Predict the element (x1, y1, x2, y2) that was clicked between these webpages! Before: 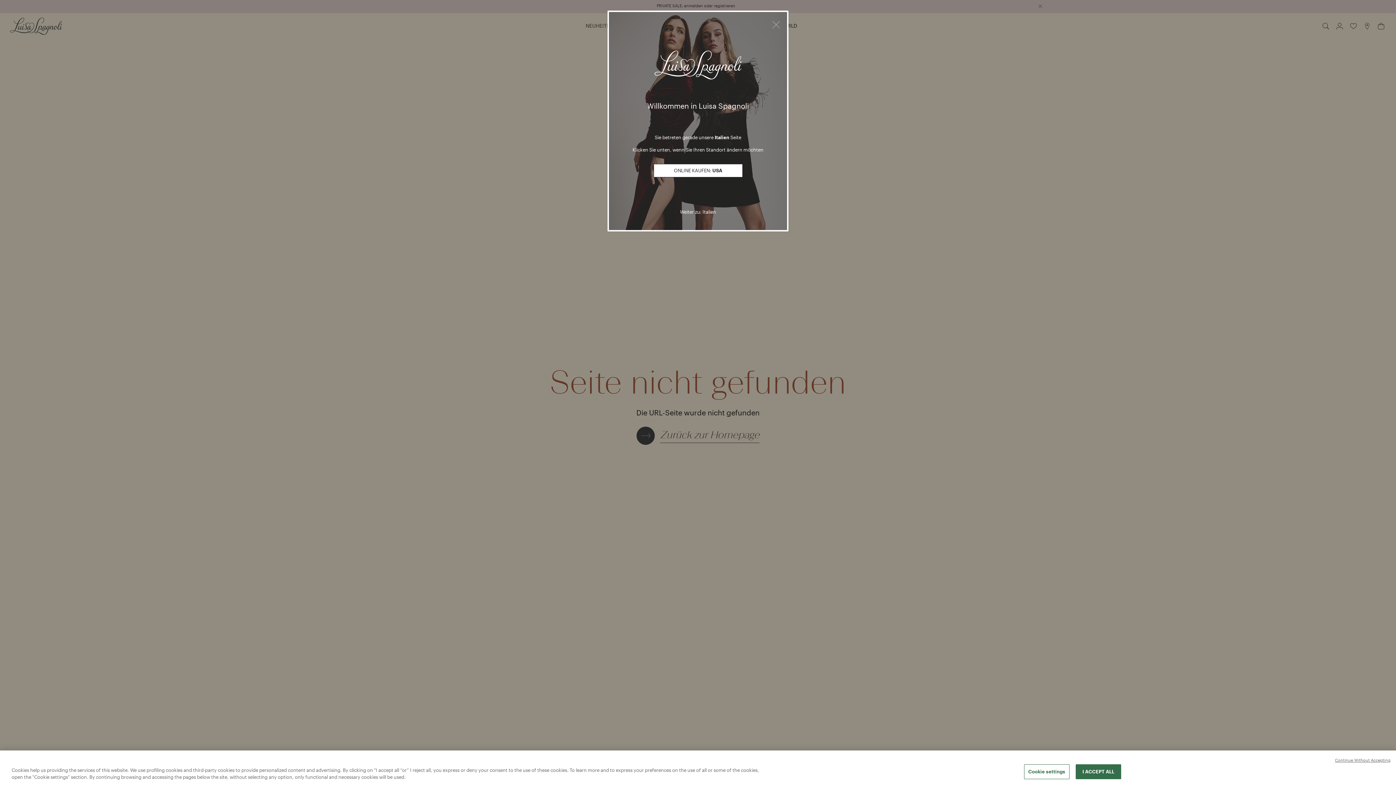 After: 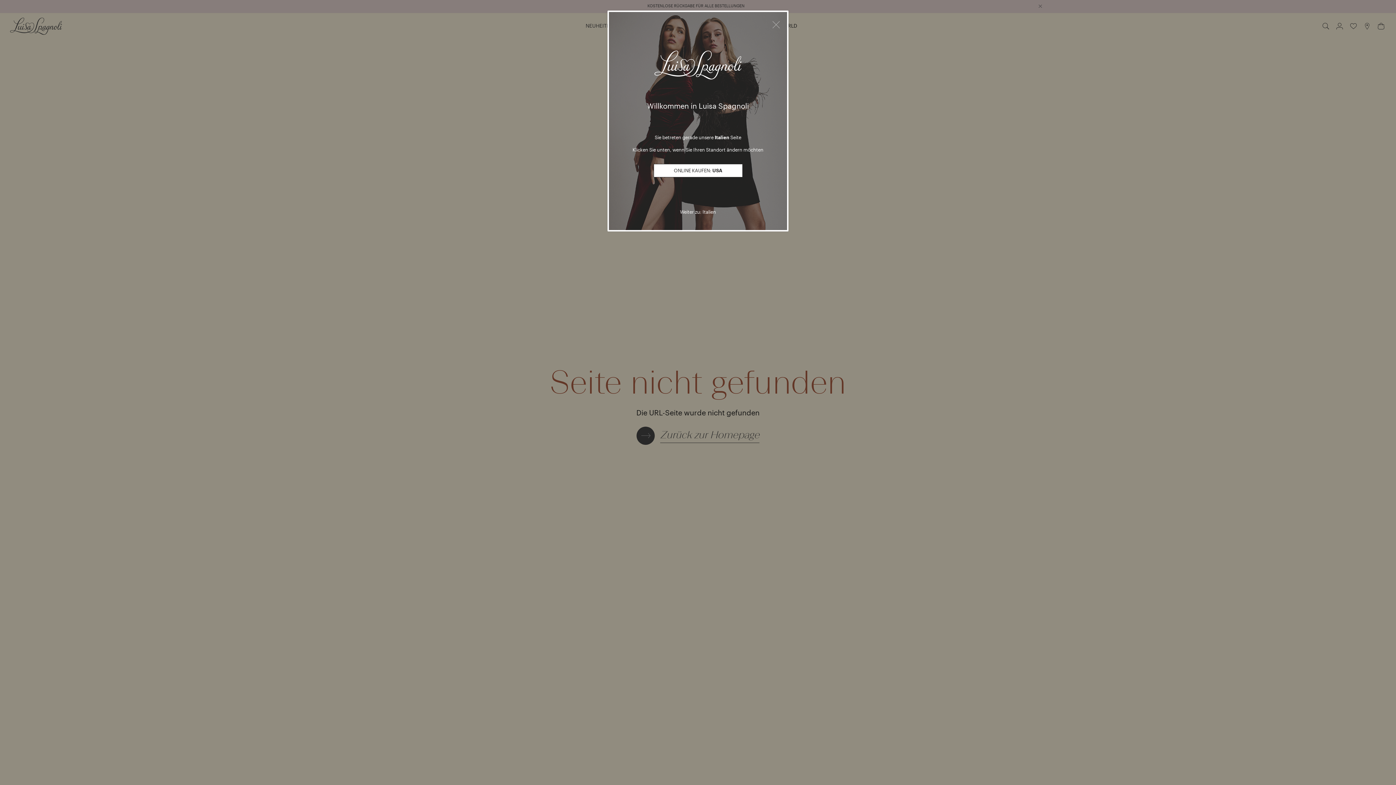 Action: bbox: (1075, 764, 1121, 779) label: I ACCEPT ALL